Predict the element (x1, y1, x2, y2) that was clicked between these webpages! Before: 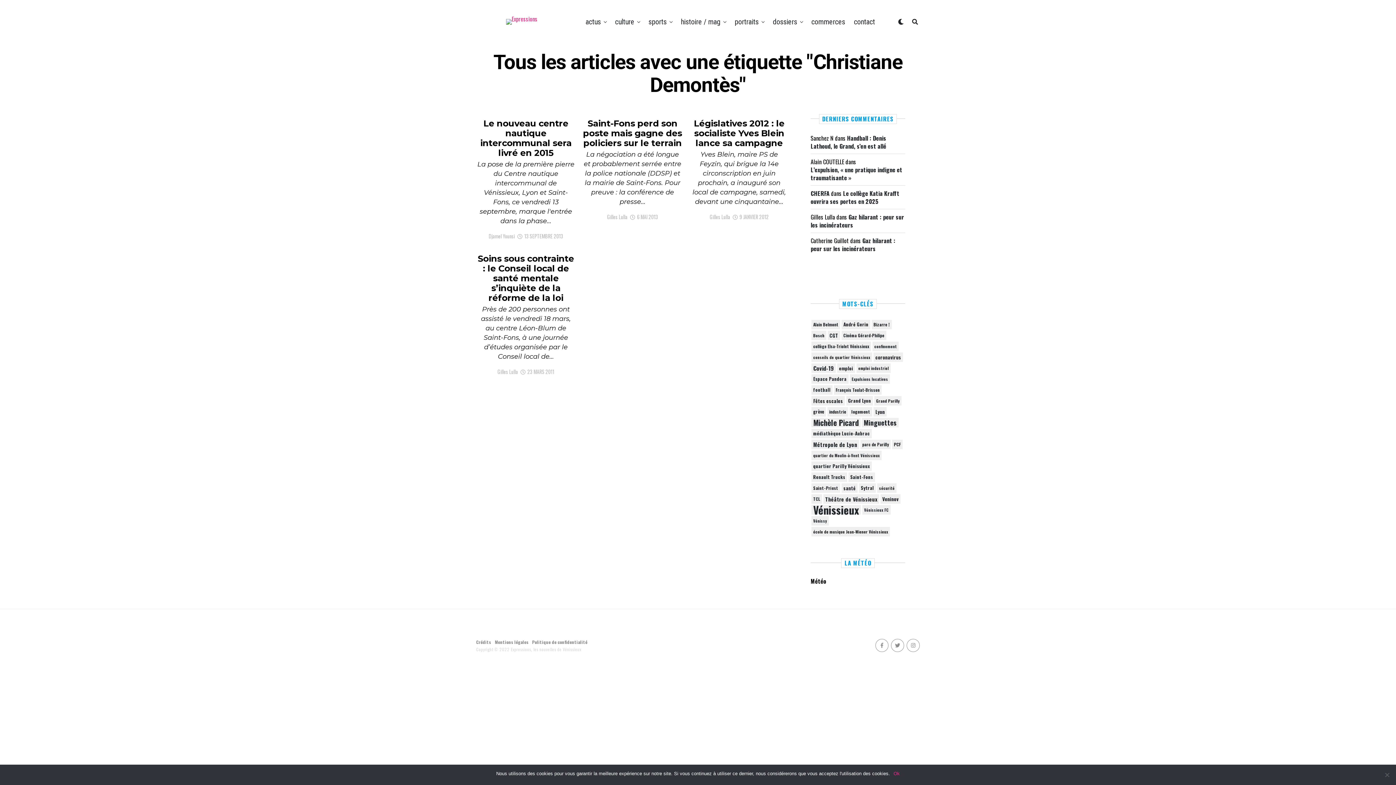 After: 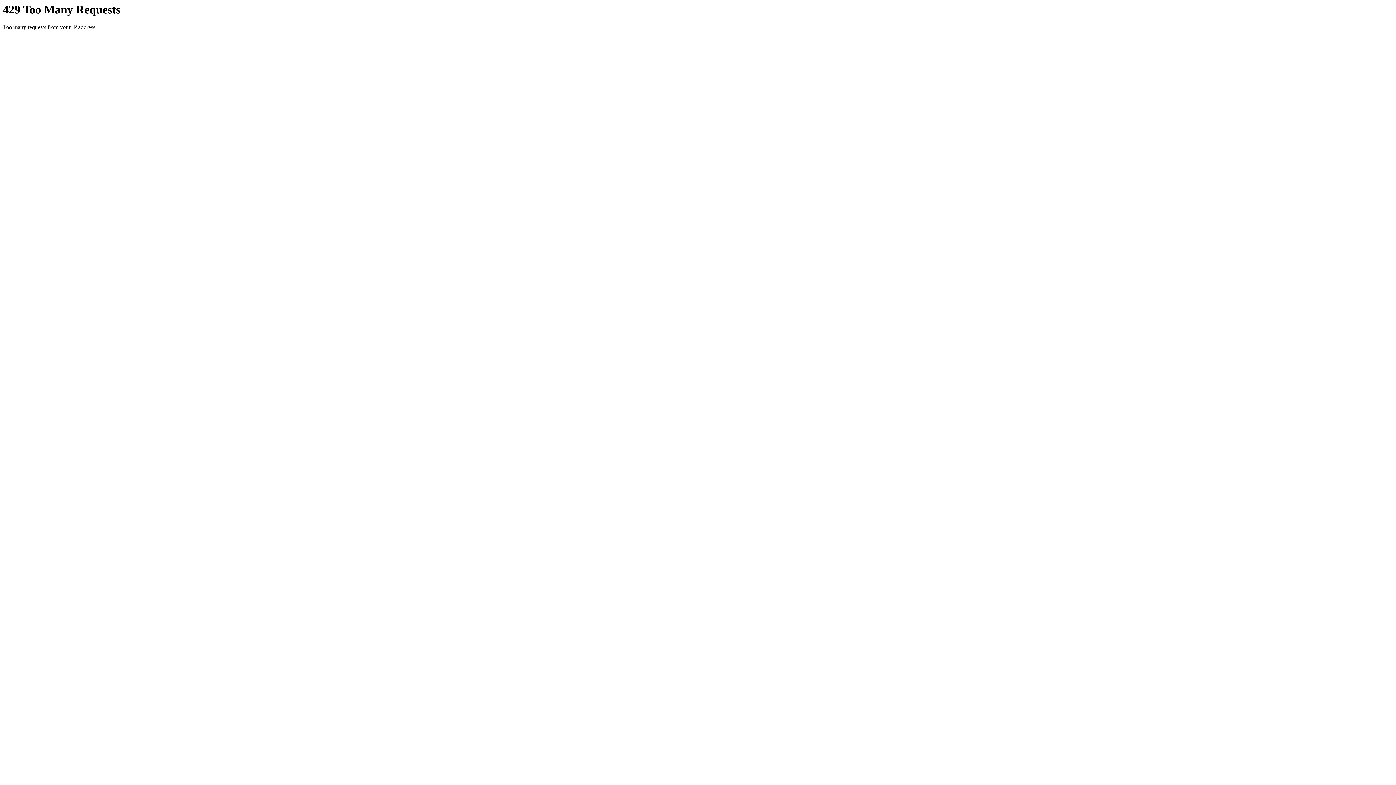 Action: bbox: (488, 232, 514, 240) label: Djamel Younsi